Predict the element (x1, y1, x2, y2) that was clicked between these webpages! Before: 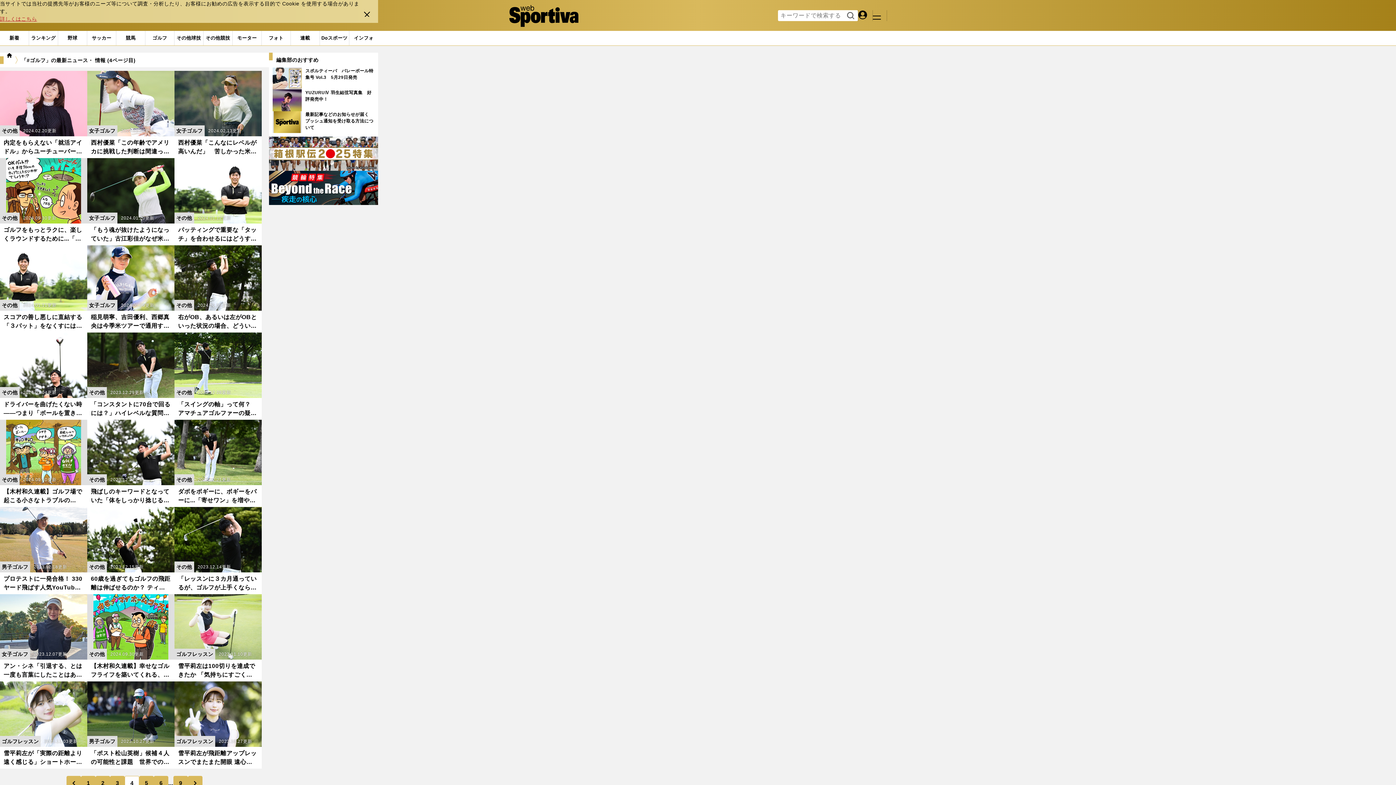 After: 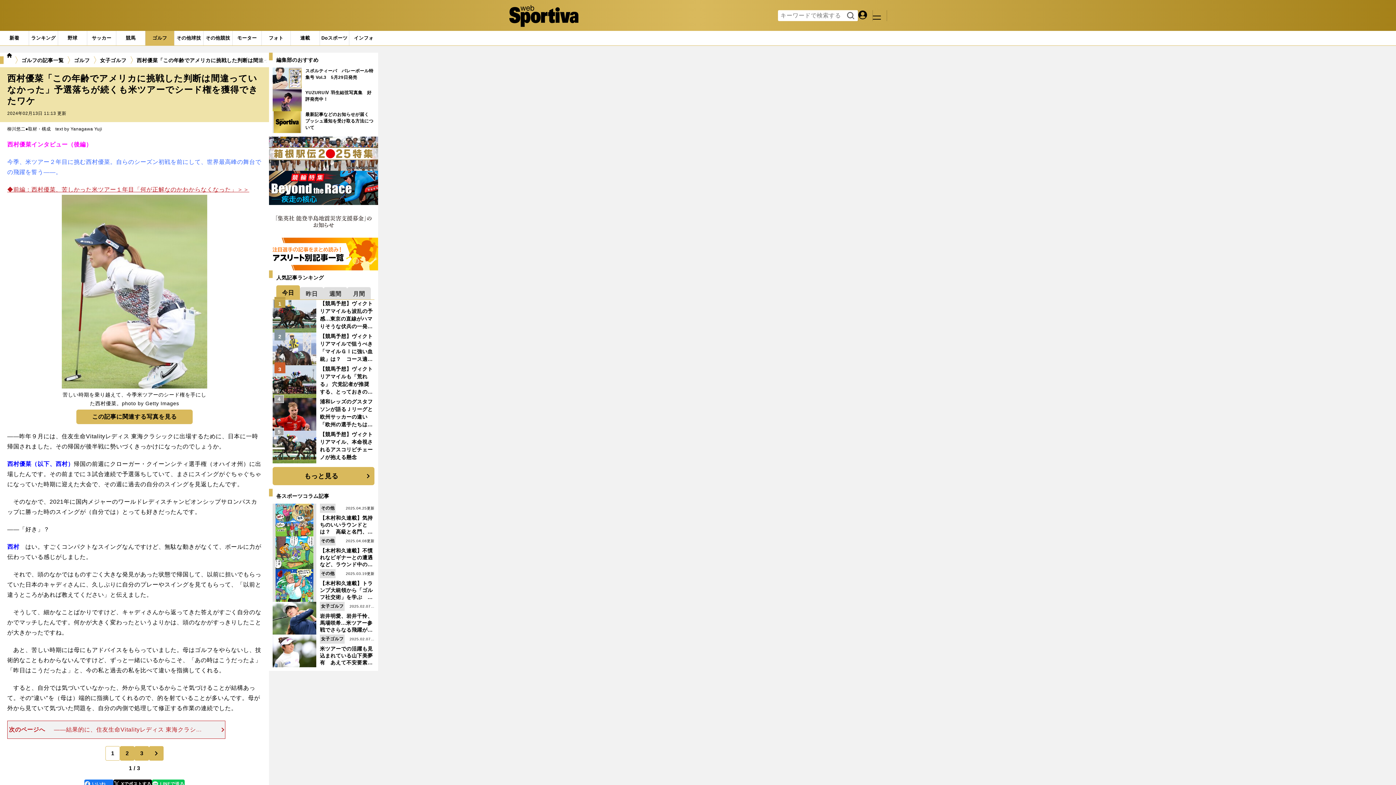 Action: bbox: (87, 70, 174, 158) label: 西村優菜「この年齢でアメリカに挑戦した判断は間違っていなかった」予選落ちが続くも米ツアーでシード権を獲得できたワケ
2024.02.13更新

女子ゴルフ